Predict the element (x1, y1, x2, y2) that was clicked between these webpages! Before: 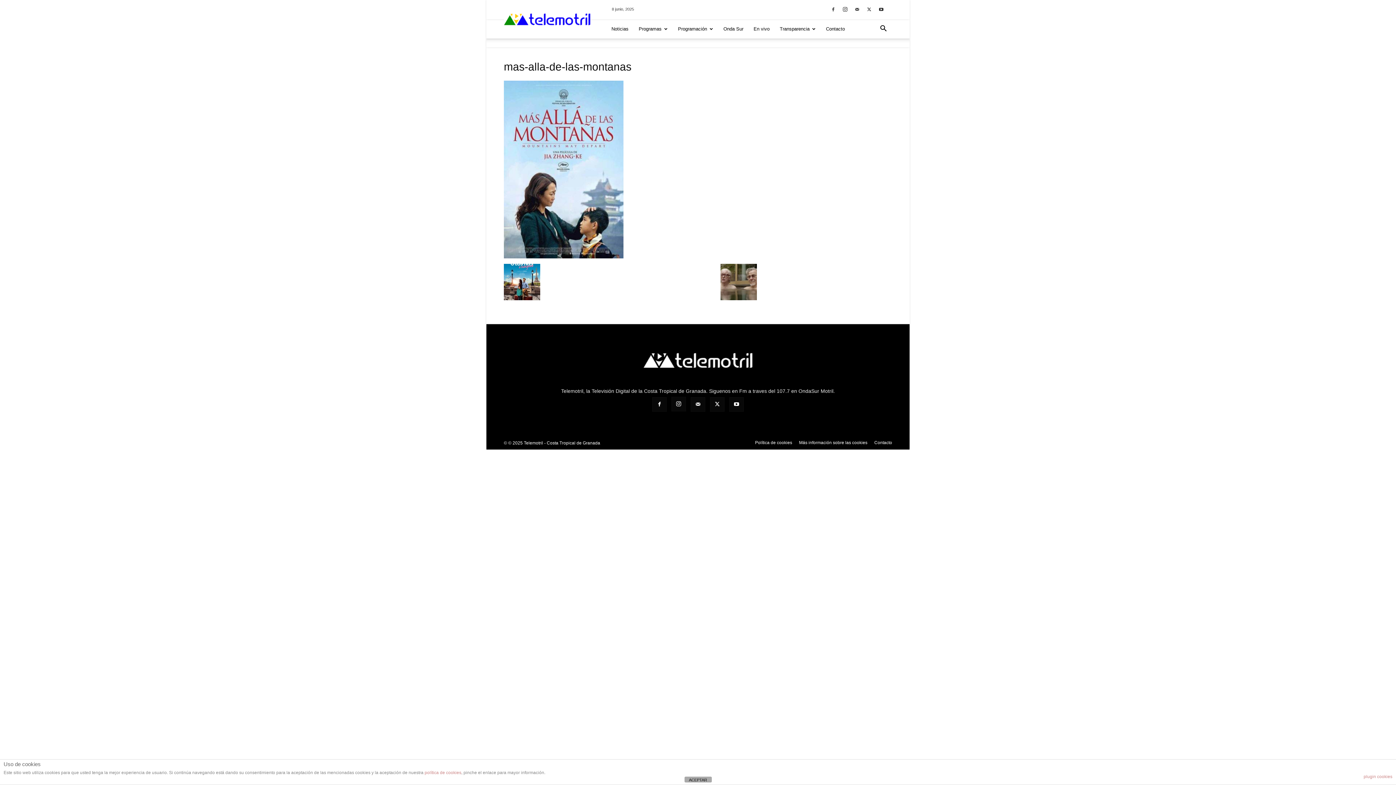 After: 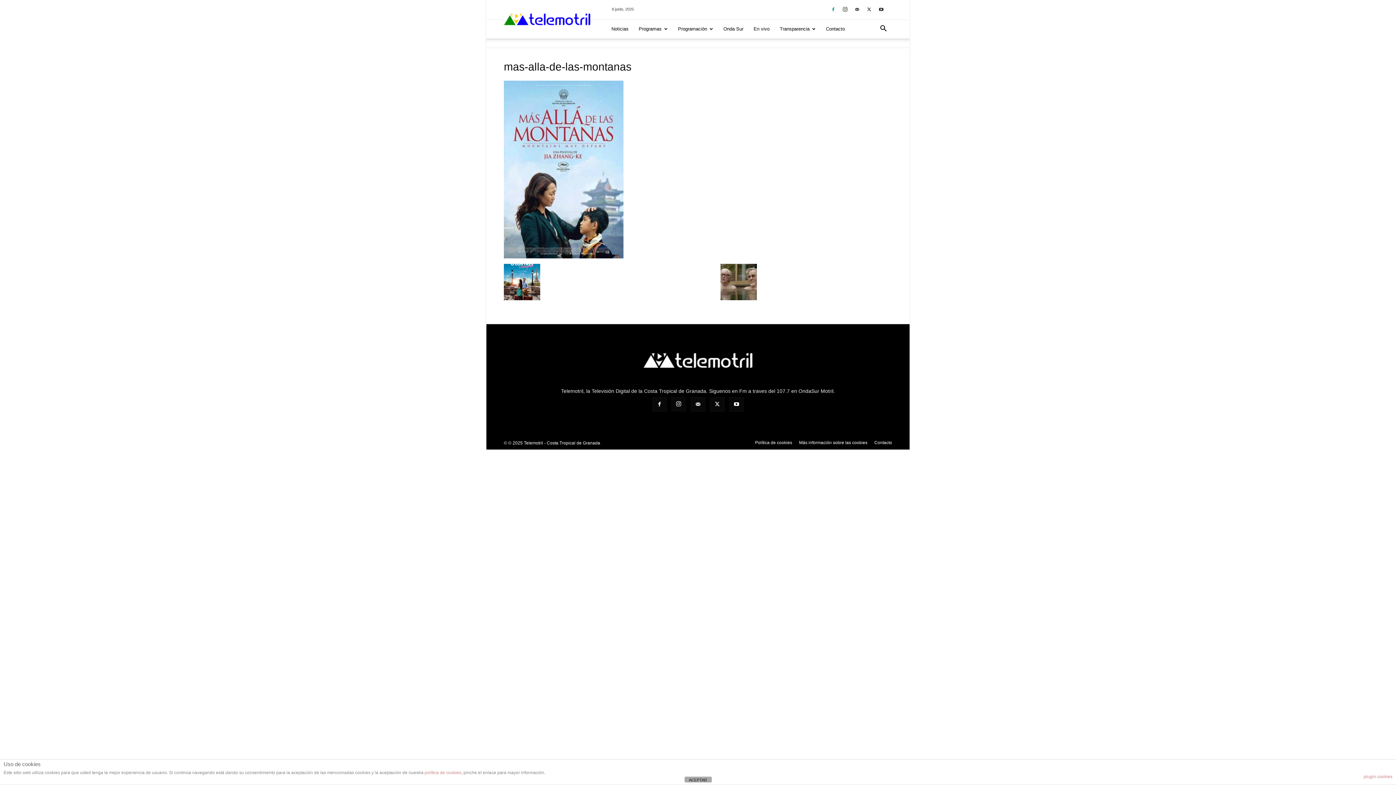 Action: bbox: (828, 4, 838, 14)